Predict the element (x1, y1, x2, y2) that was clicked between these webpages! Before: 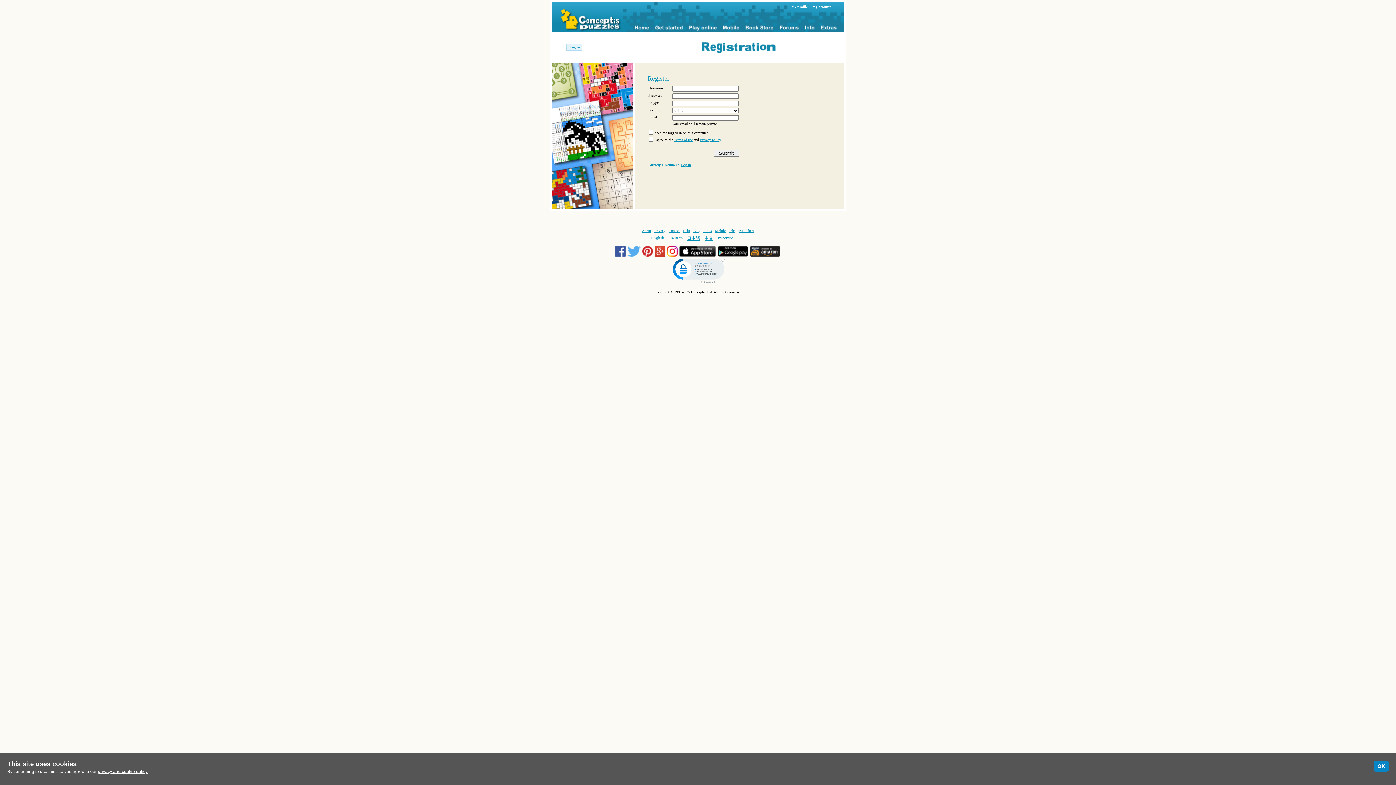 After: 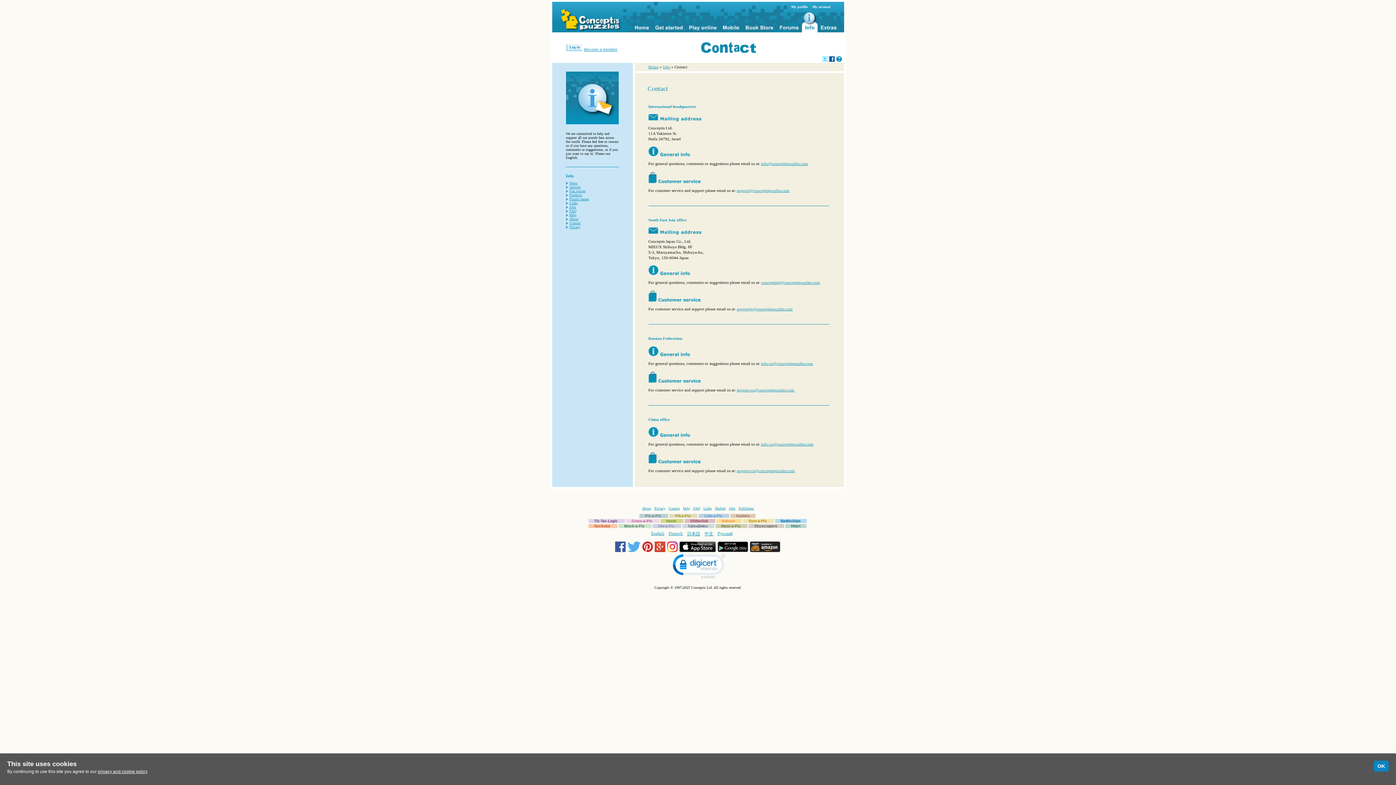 Action: label: Contact bbox: (668, 228, 680, 232)